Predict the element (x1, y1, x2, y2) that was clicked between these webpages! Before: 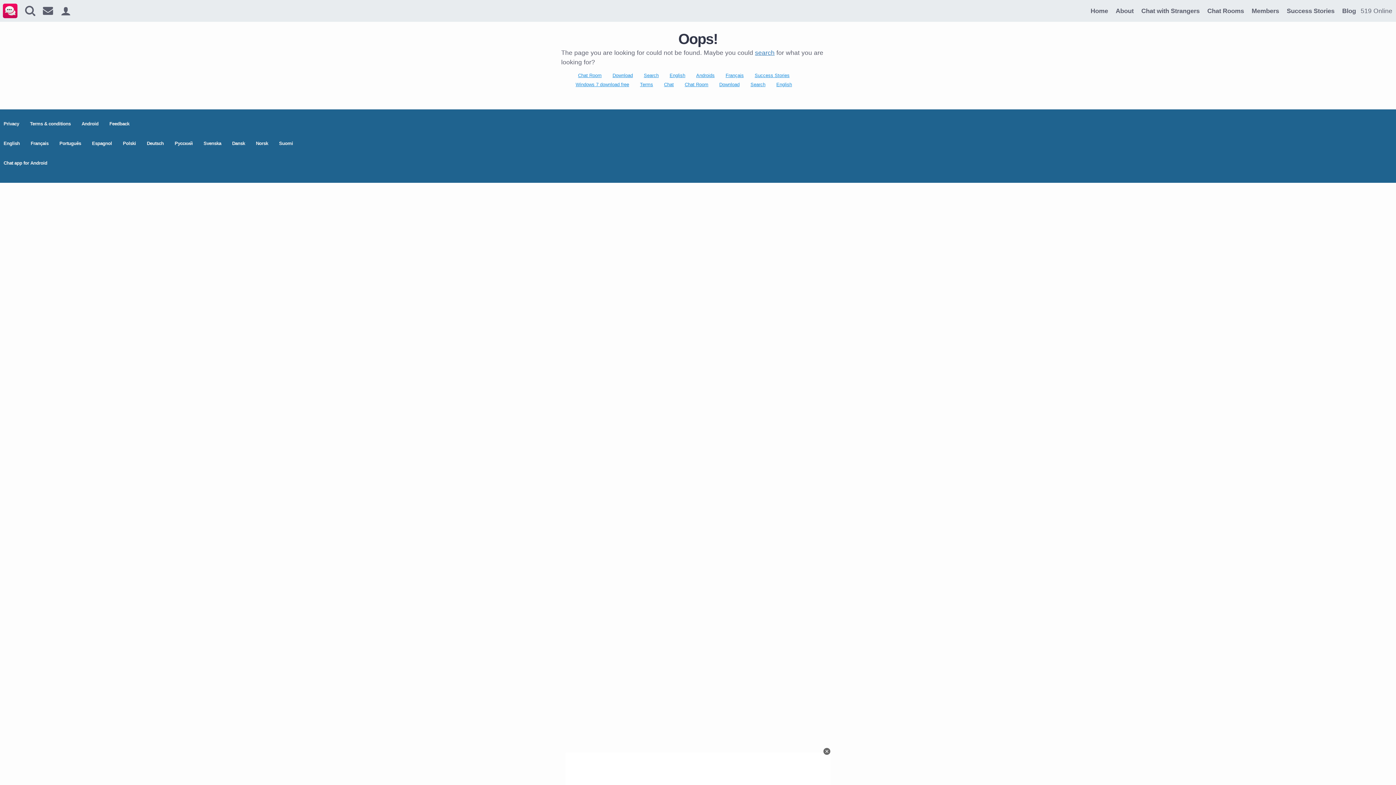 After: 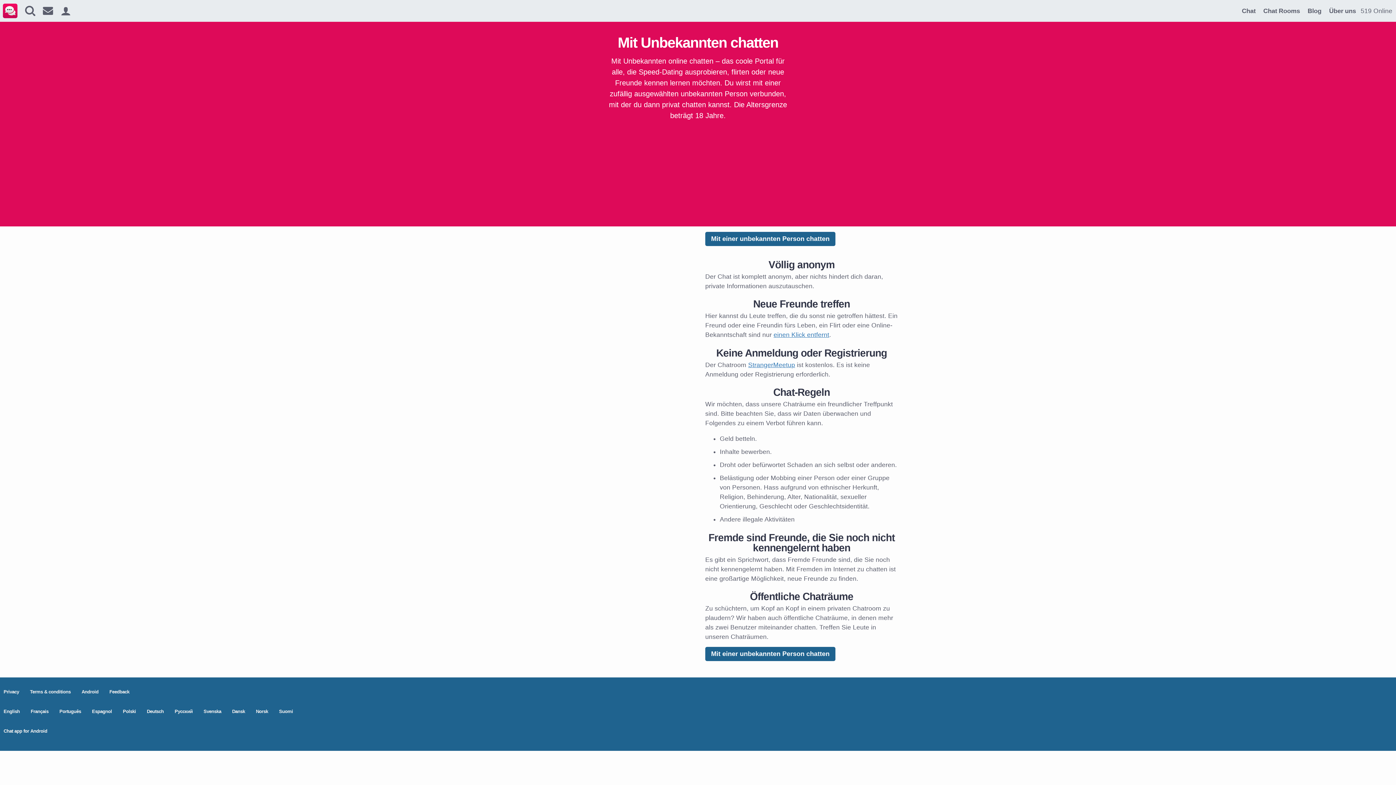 Action: label: Deutsch bbox: (146, 140, 163, 146)